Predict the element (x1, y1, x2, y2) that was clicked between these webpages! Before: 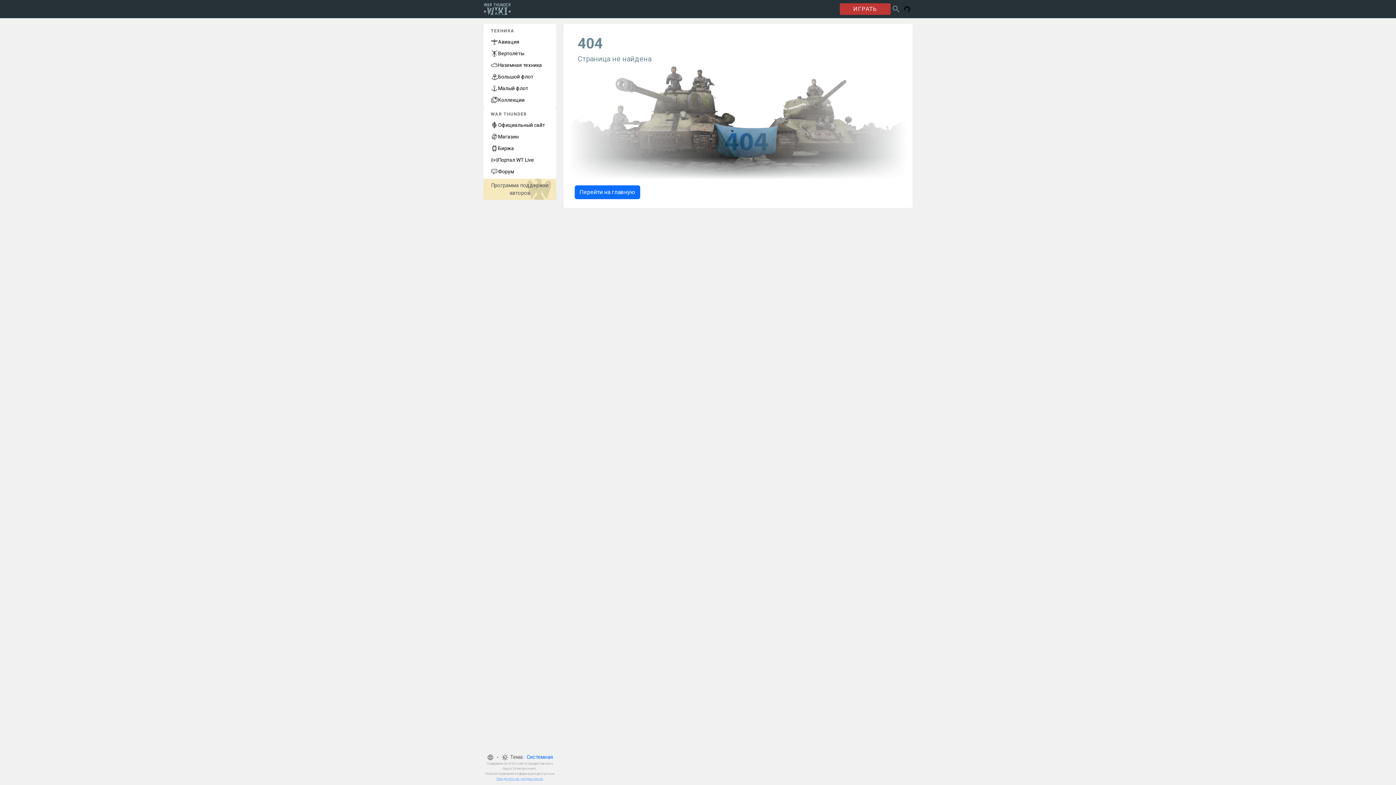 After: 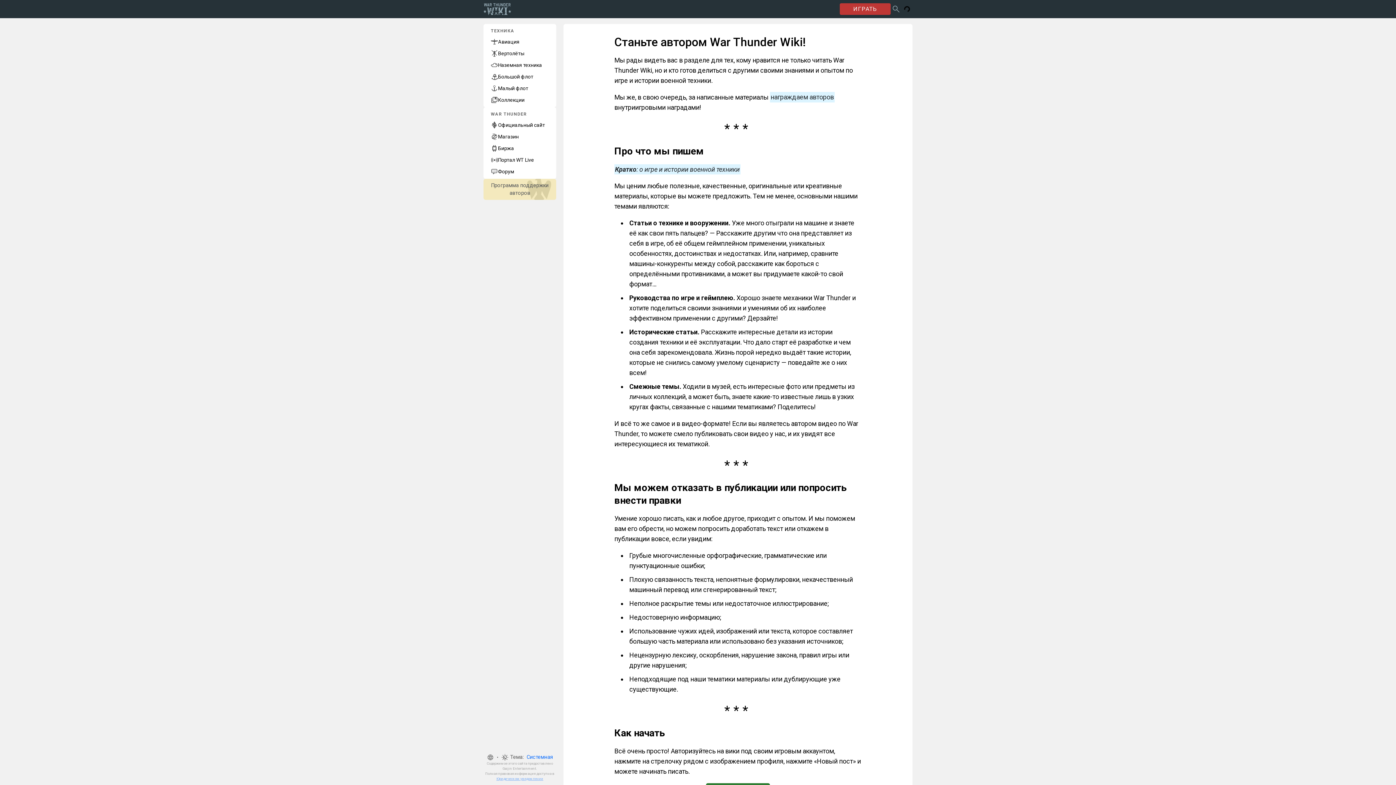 Action: label: Программа поддержки авторов bbox: (483, 178, 556, 200)